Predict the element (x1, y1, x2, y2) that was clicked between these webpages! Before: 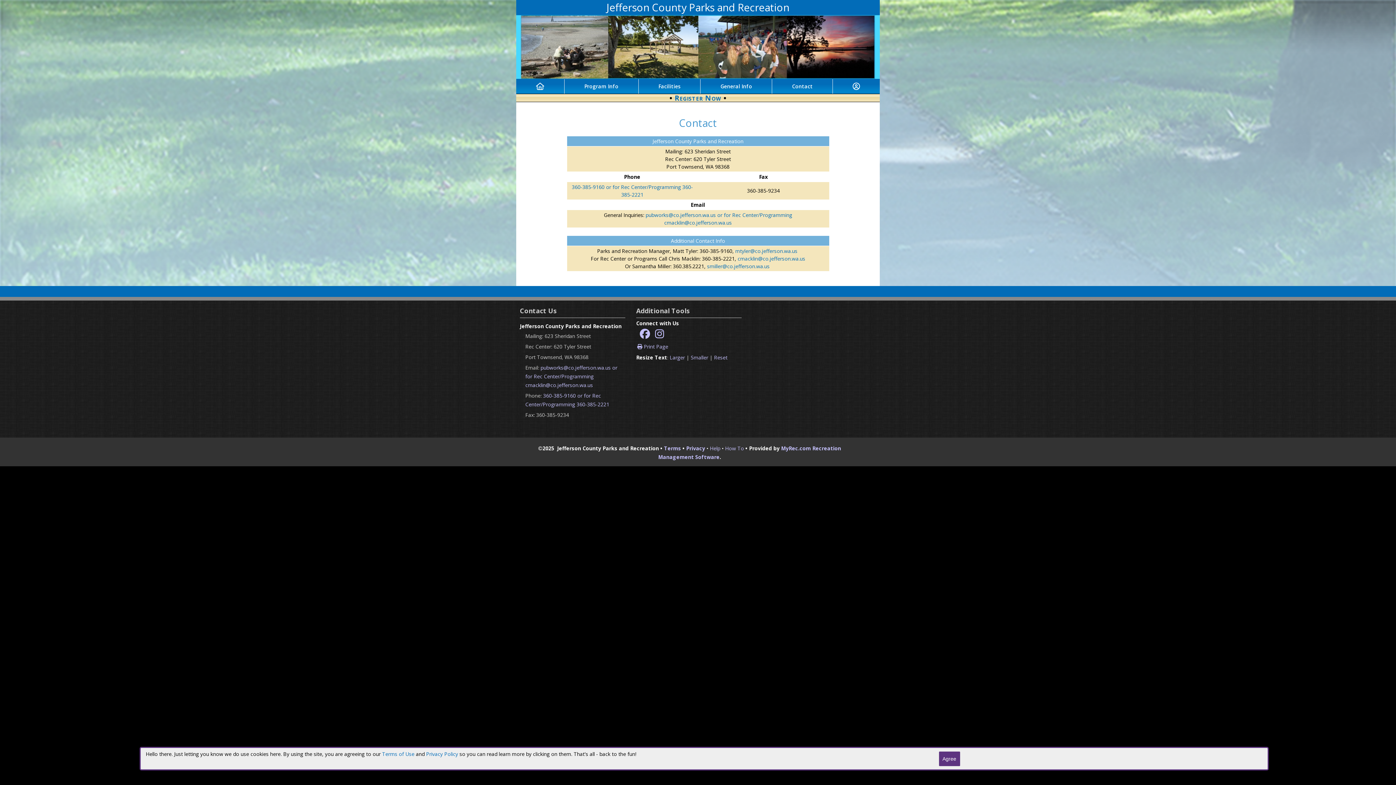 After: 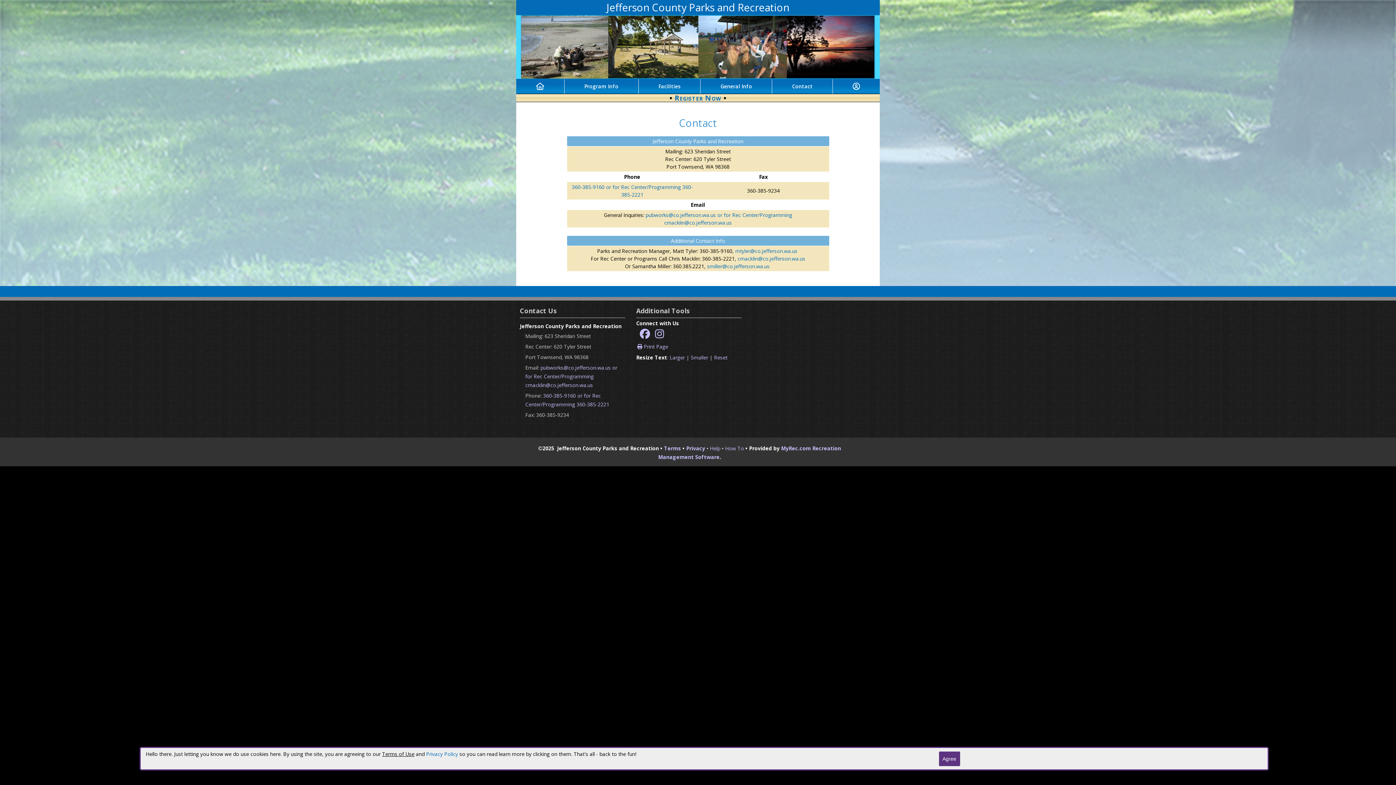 Action: label: Terms of Use bbox: (382, 750, 414, 757)